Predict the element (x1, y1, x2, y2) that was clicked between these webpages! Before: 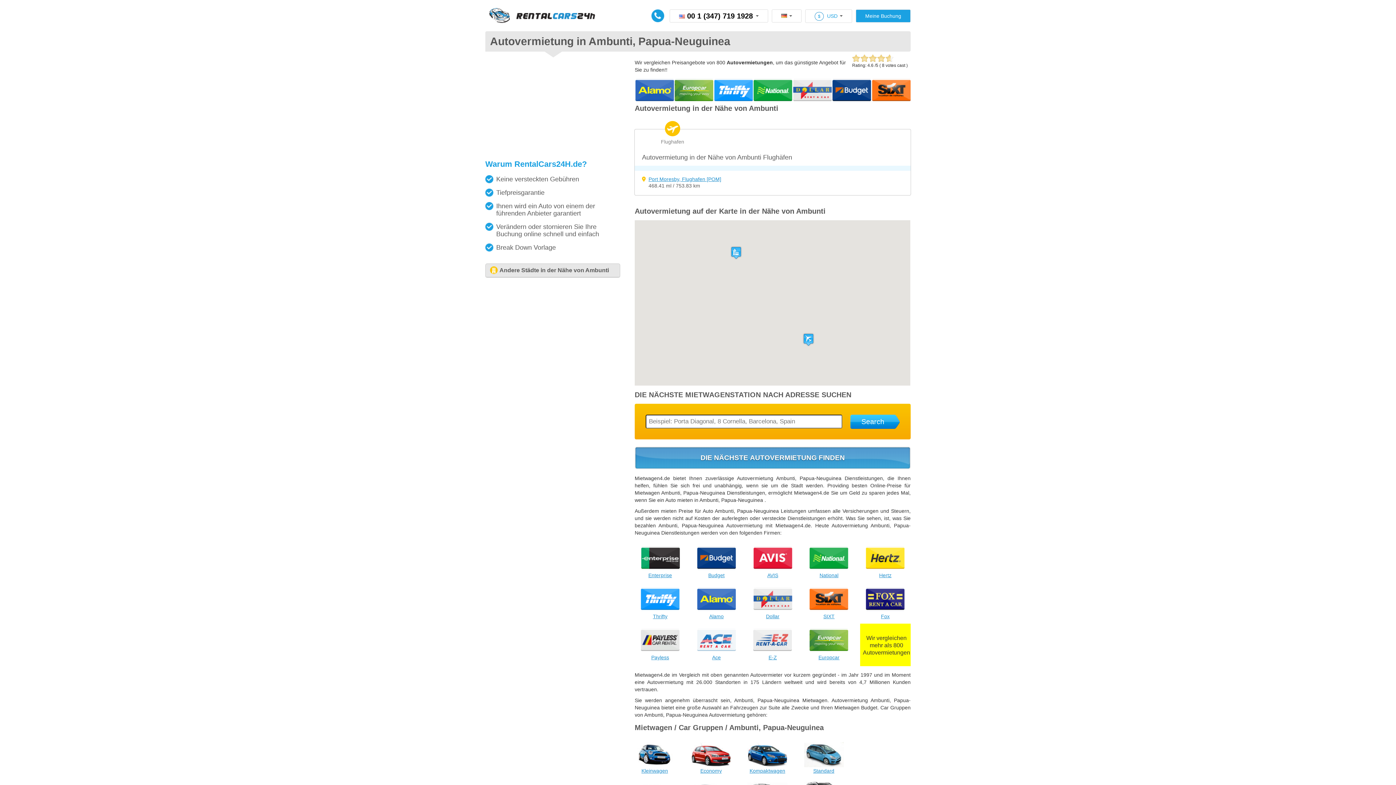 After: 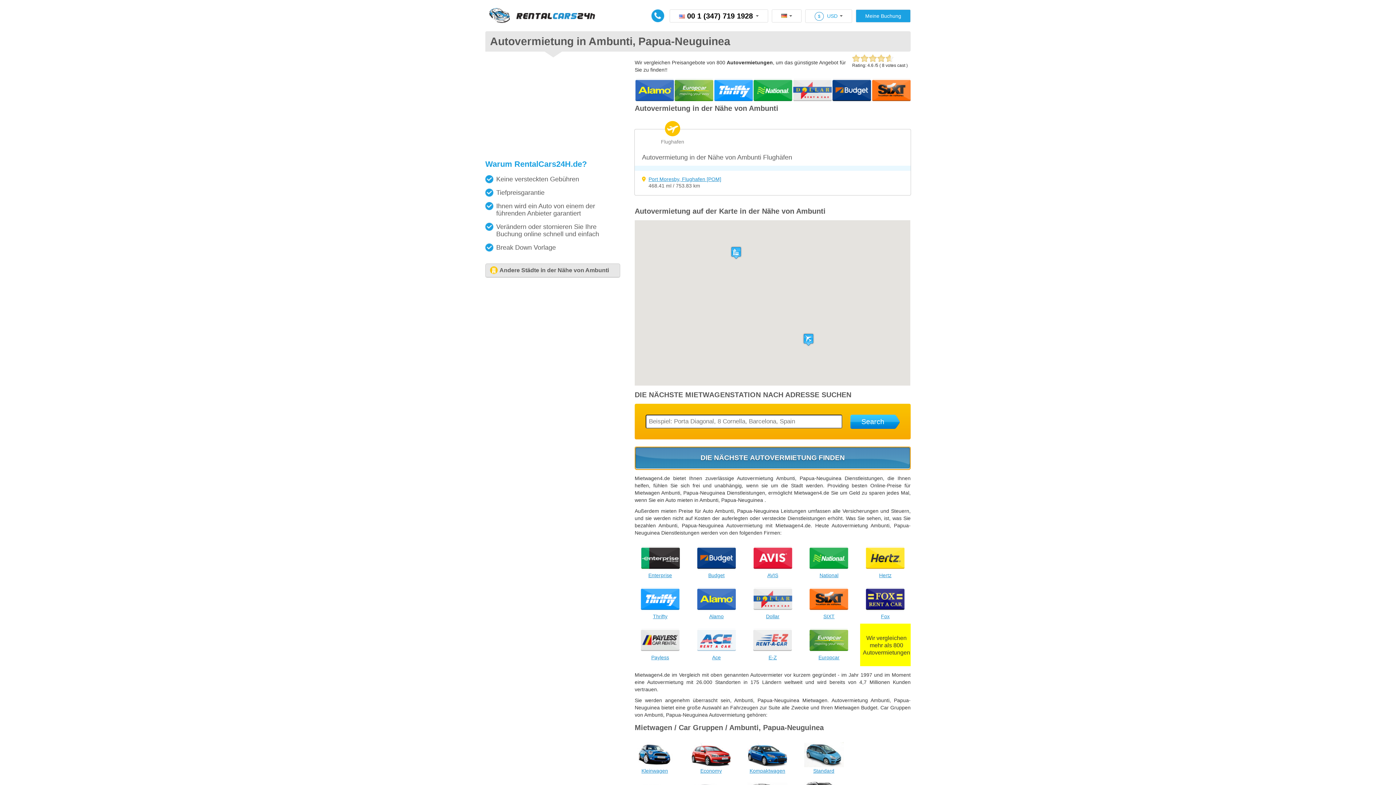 Action: label: DIE NÄCHSTE AUTOVERMIETUNG FINDEN bbox: (634, 446, 910, 469)